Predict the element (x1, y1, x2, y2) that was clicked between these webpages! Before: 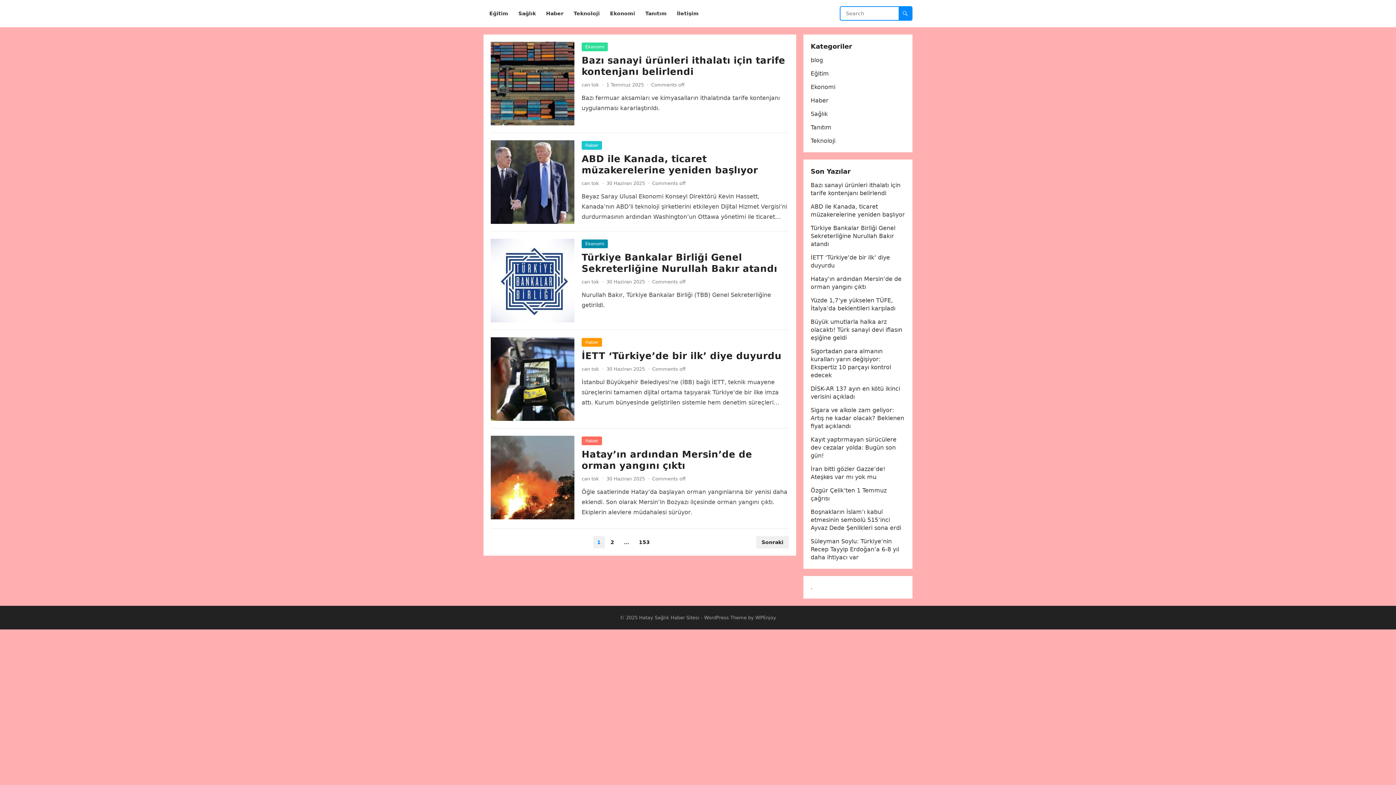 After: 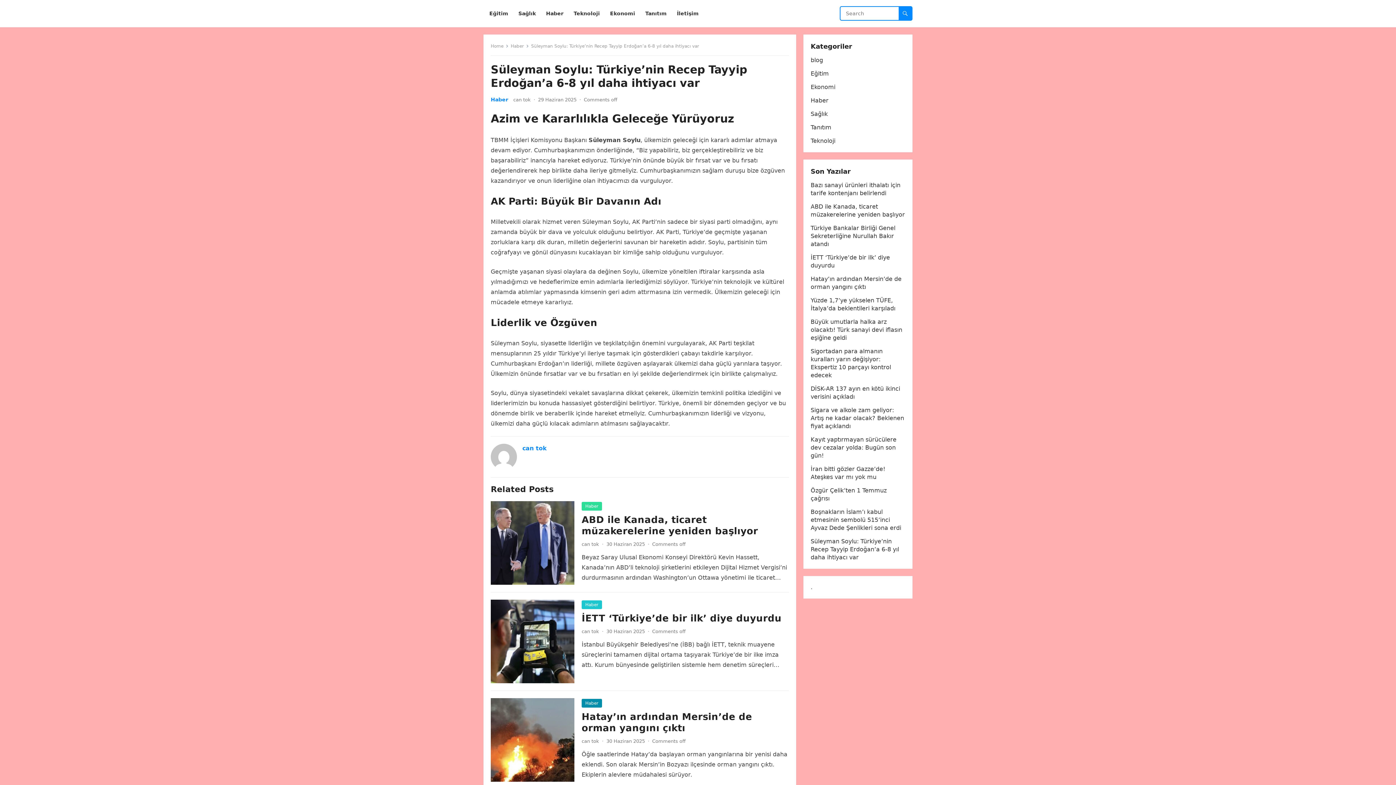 Action: bbox: (810, 538, 899, 561) label: Süleyman Soylu: Türkiye’nin Recep Tayyip Erdoğan’a 6-8 yıl daha ihtiyacı var